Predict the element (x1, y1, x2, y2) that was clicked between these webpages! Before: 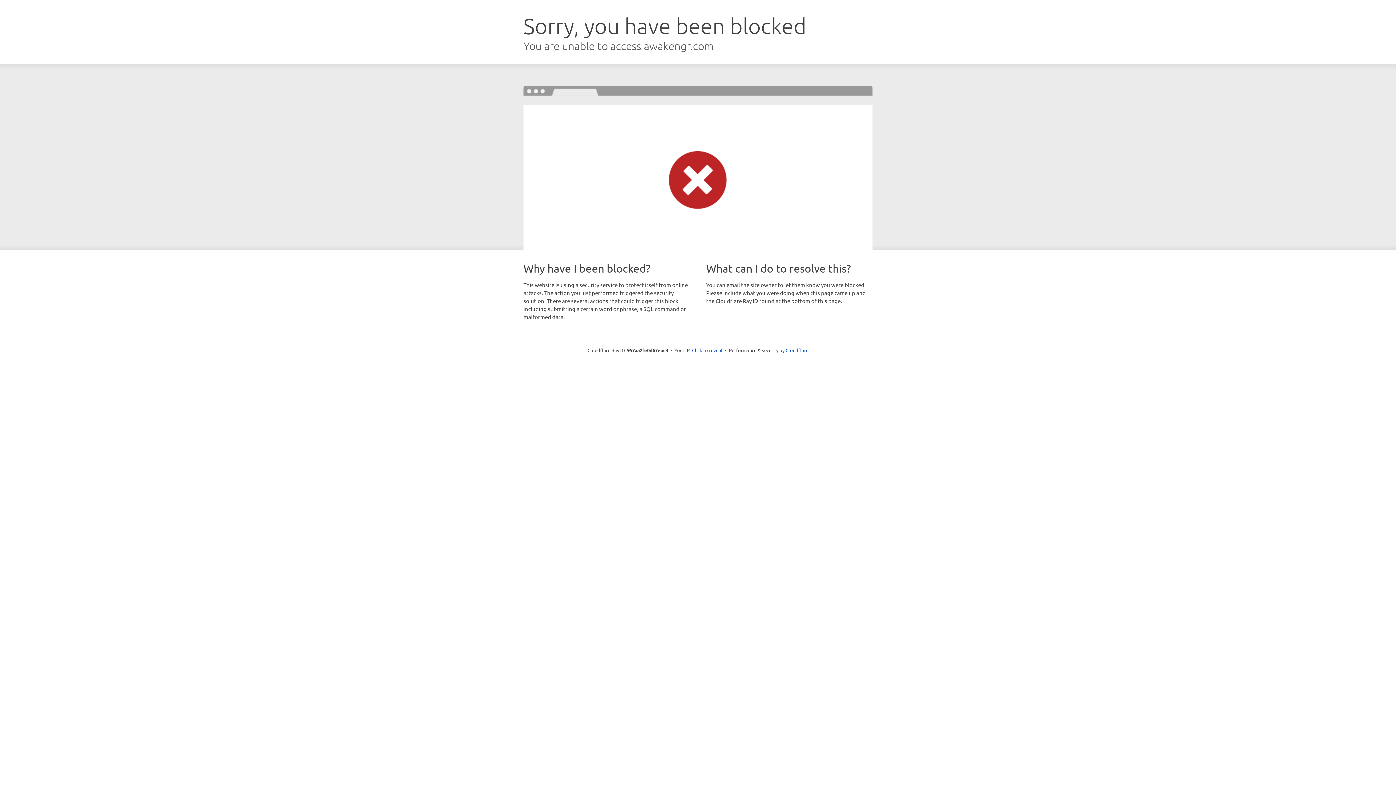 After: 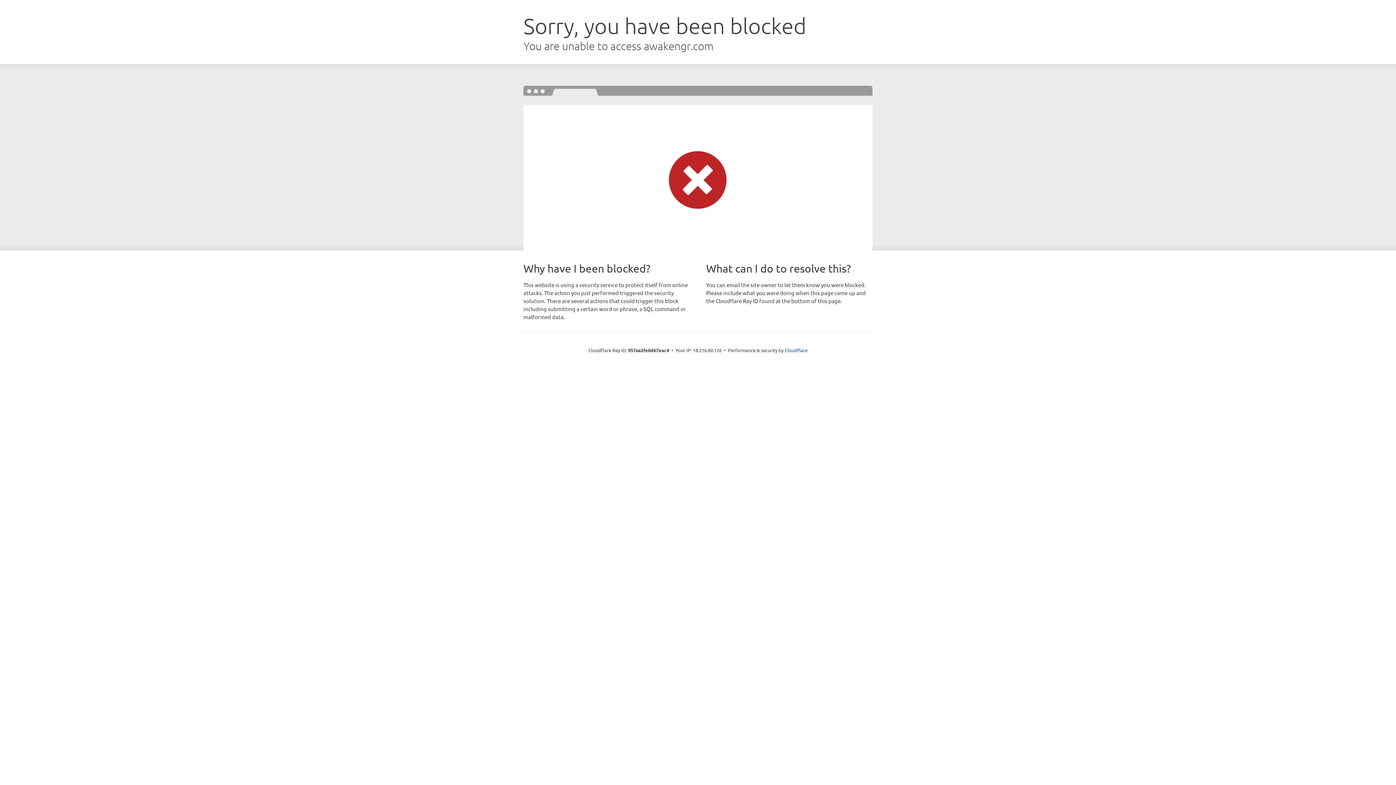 Action: bbox: (692, 346, 722, 353) label: Click to reveal